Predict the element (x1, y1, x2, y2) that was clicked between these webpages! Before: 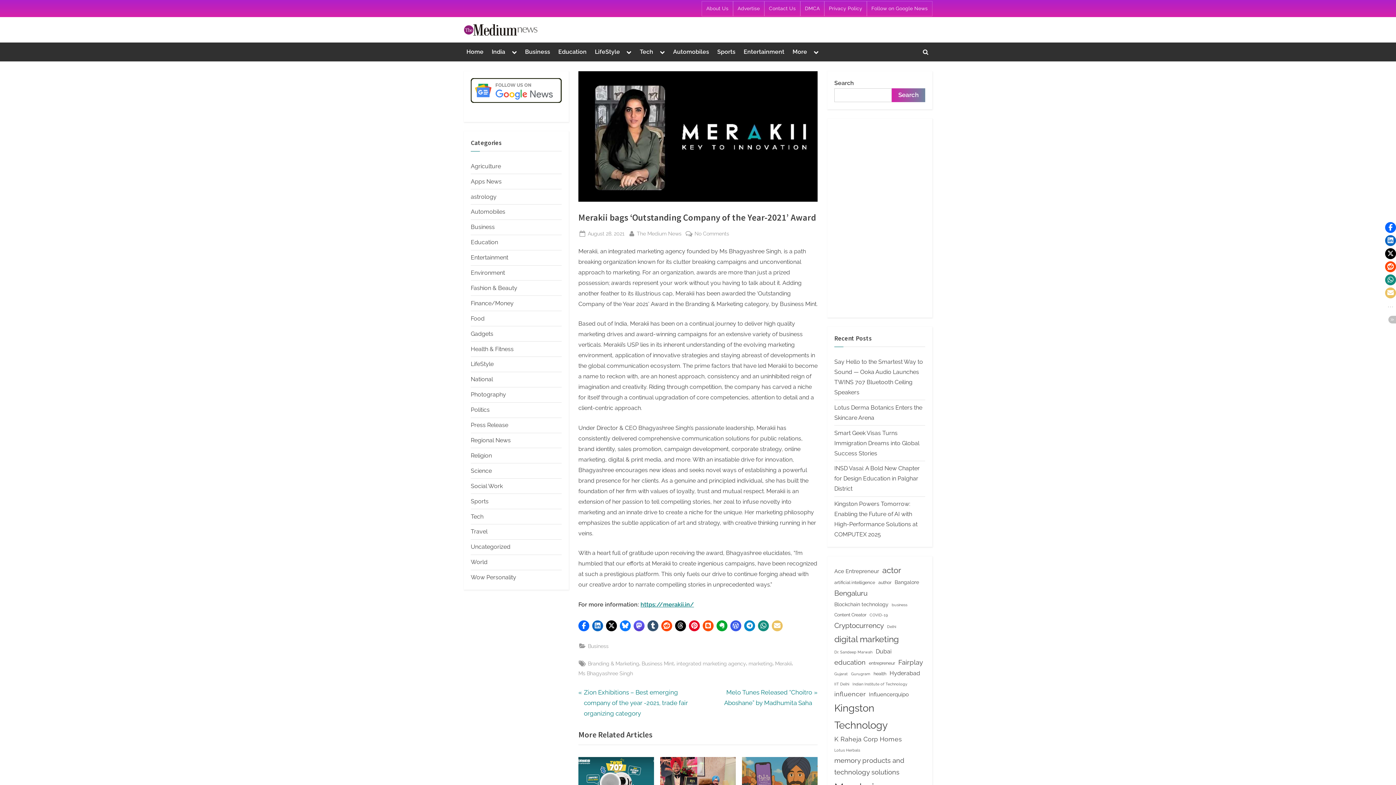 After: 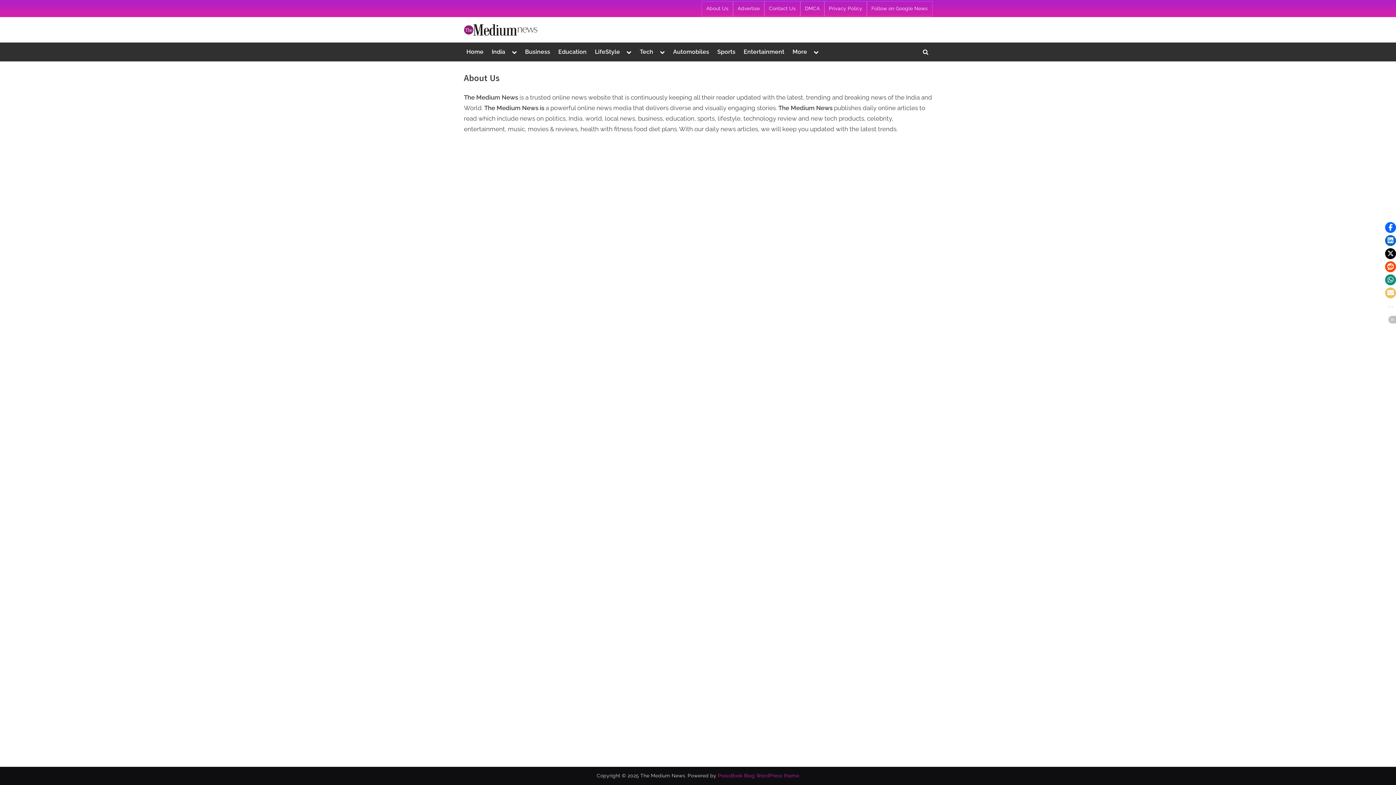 Action: bbox: (706, 5, 728, 12) label: About Us